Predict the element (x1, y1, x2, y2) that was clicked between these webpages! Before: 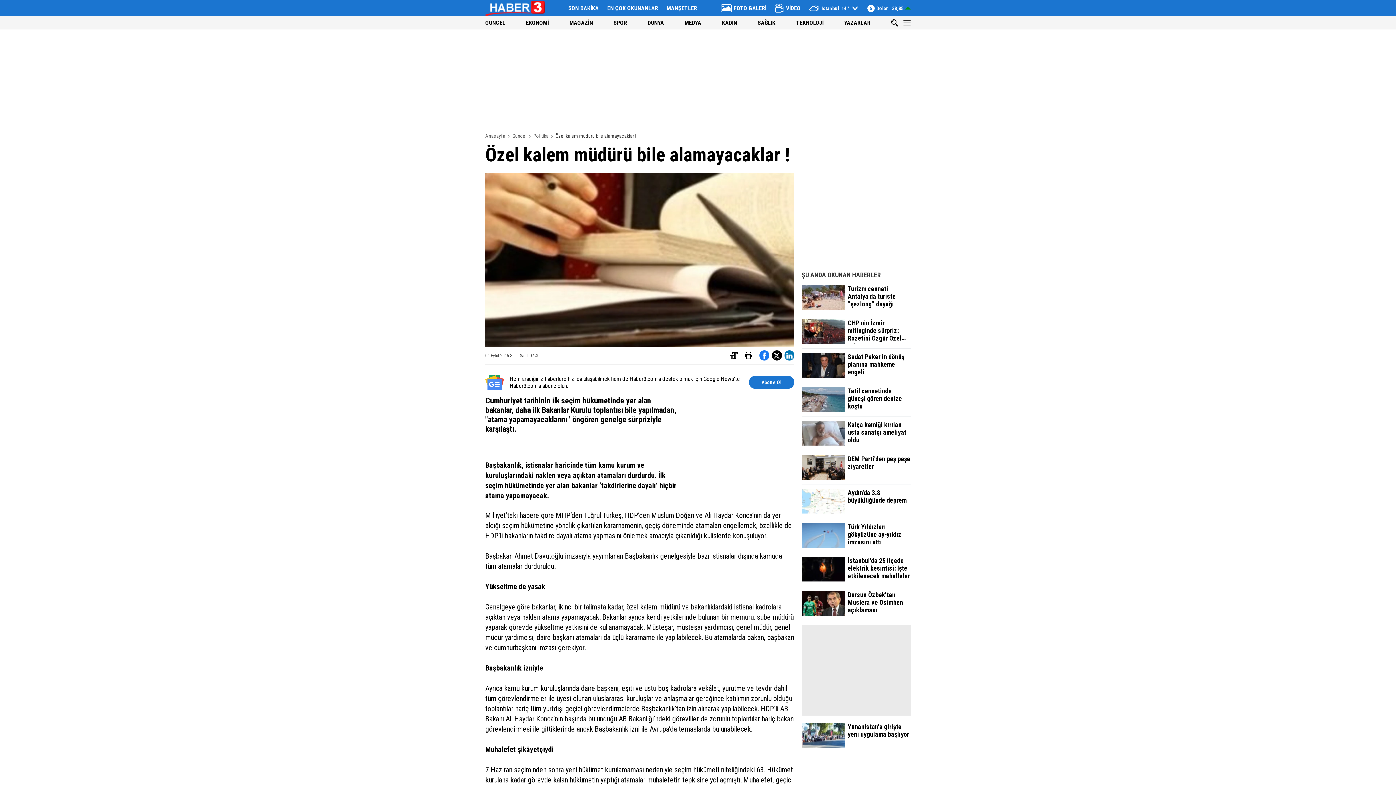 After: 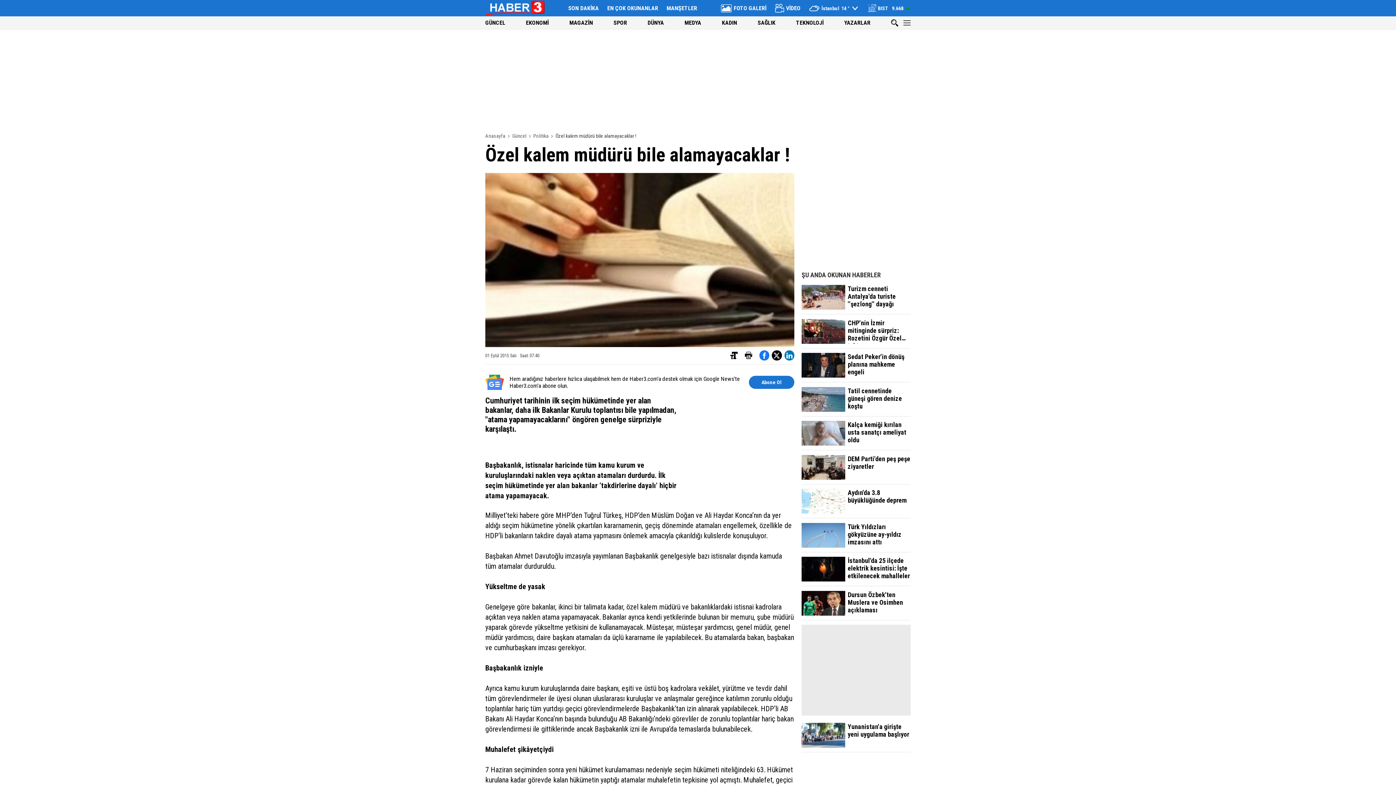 Action: bbox: (745, 352, 752, 358)